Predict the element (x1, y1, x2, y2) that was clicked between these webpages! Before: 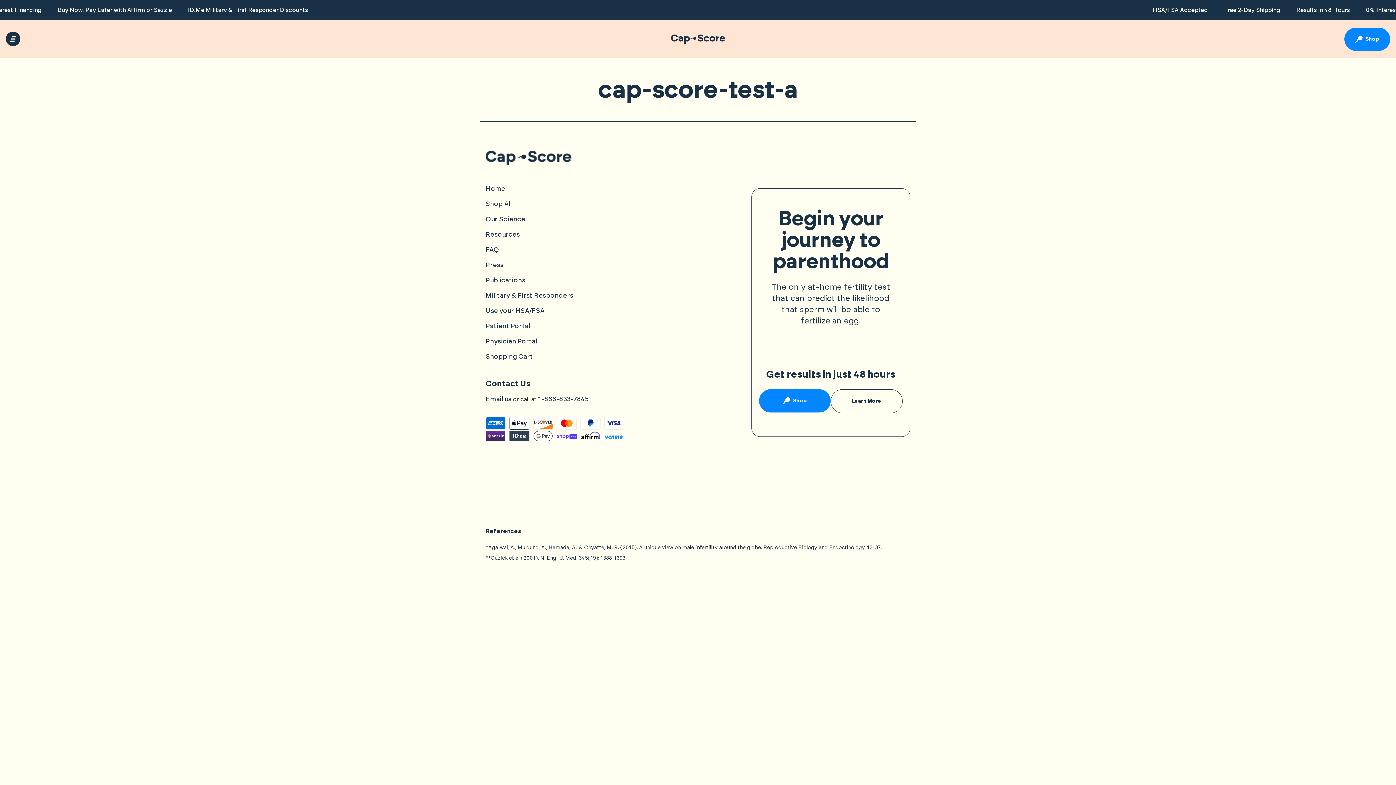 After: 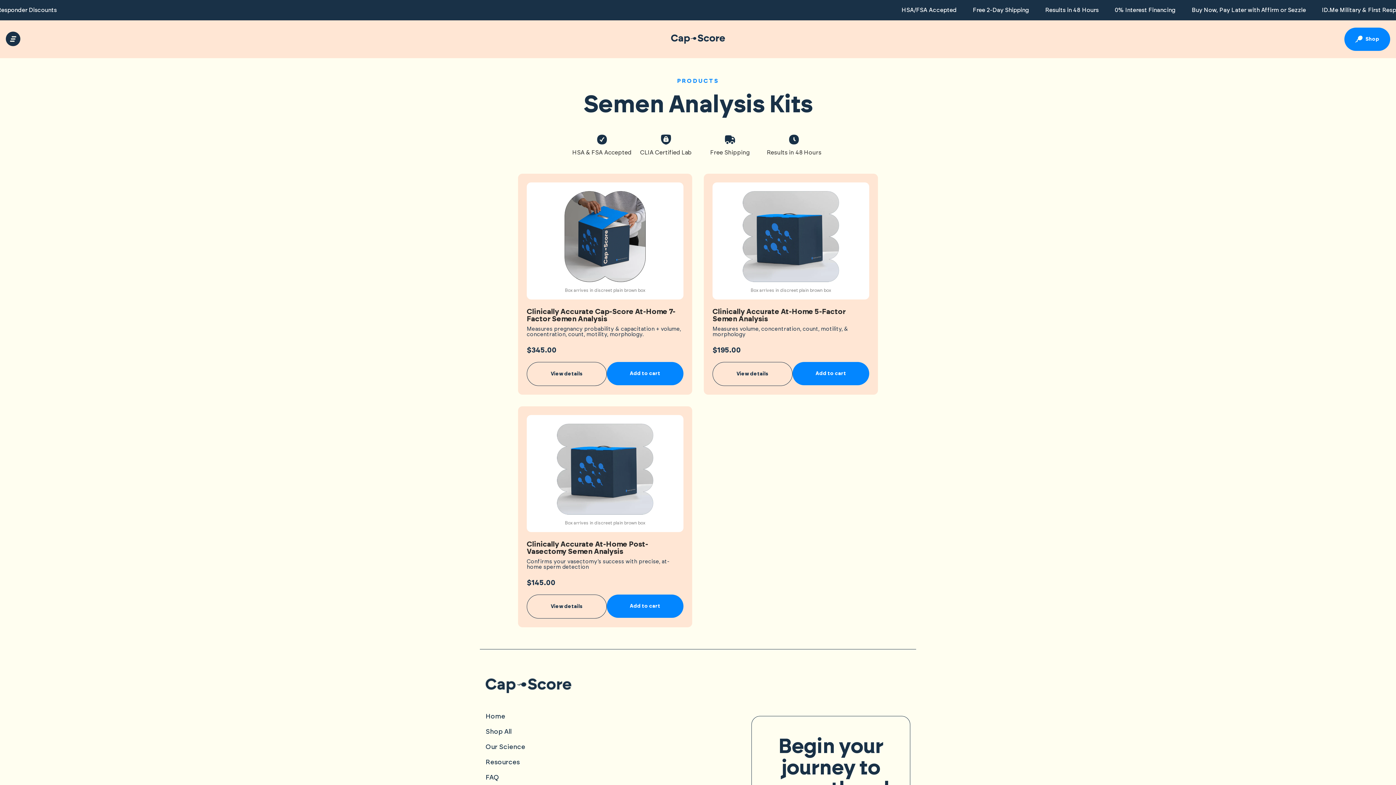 Action: bbox: (1344, 27, 1390, 50) label: Shop